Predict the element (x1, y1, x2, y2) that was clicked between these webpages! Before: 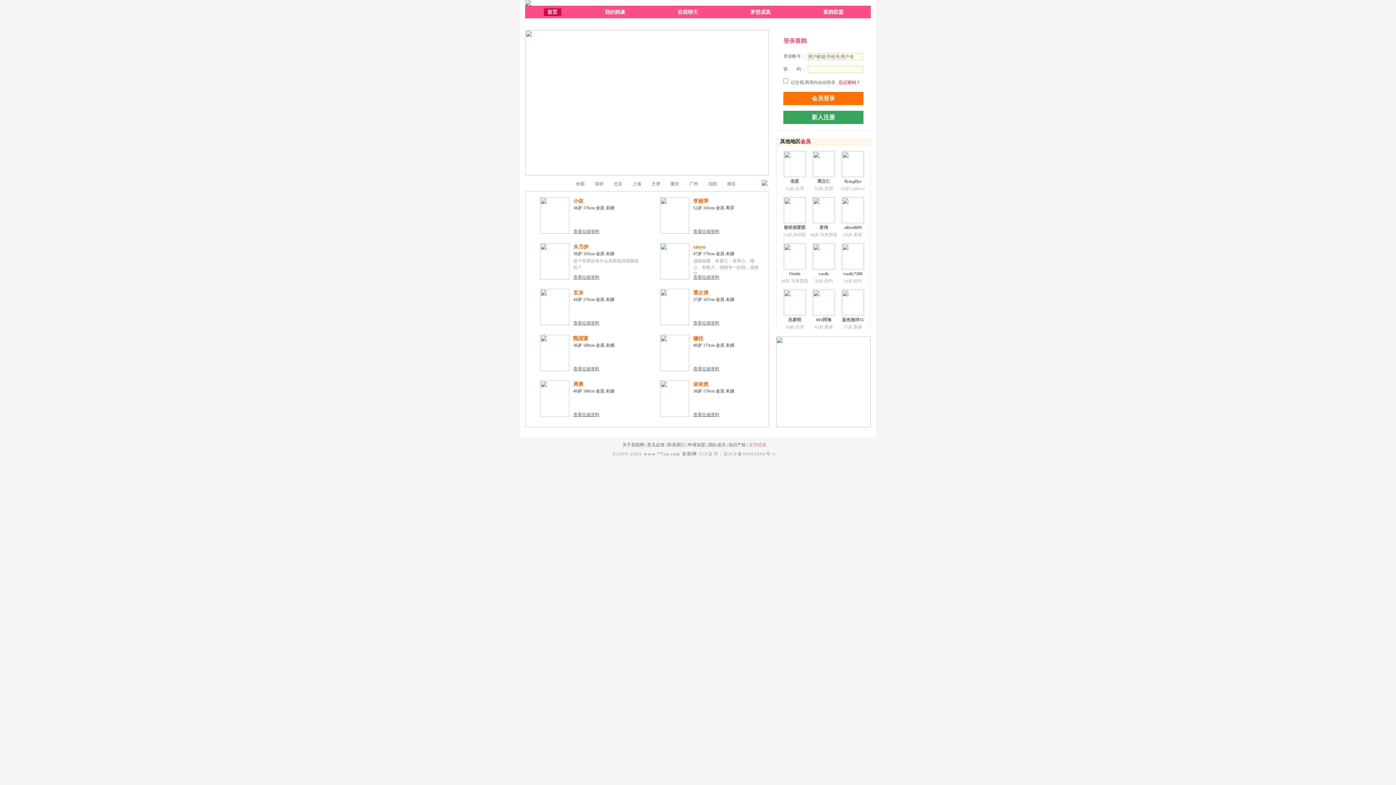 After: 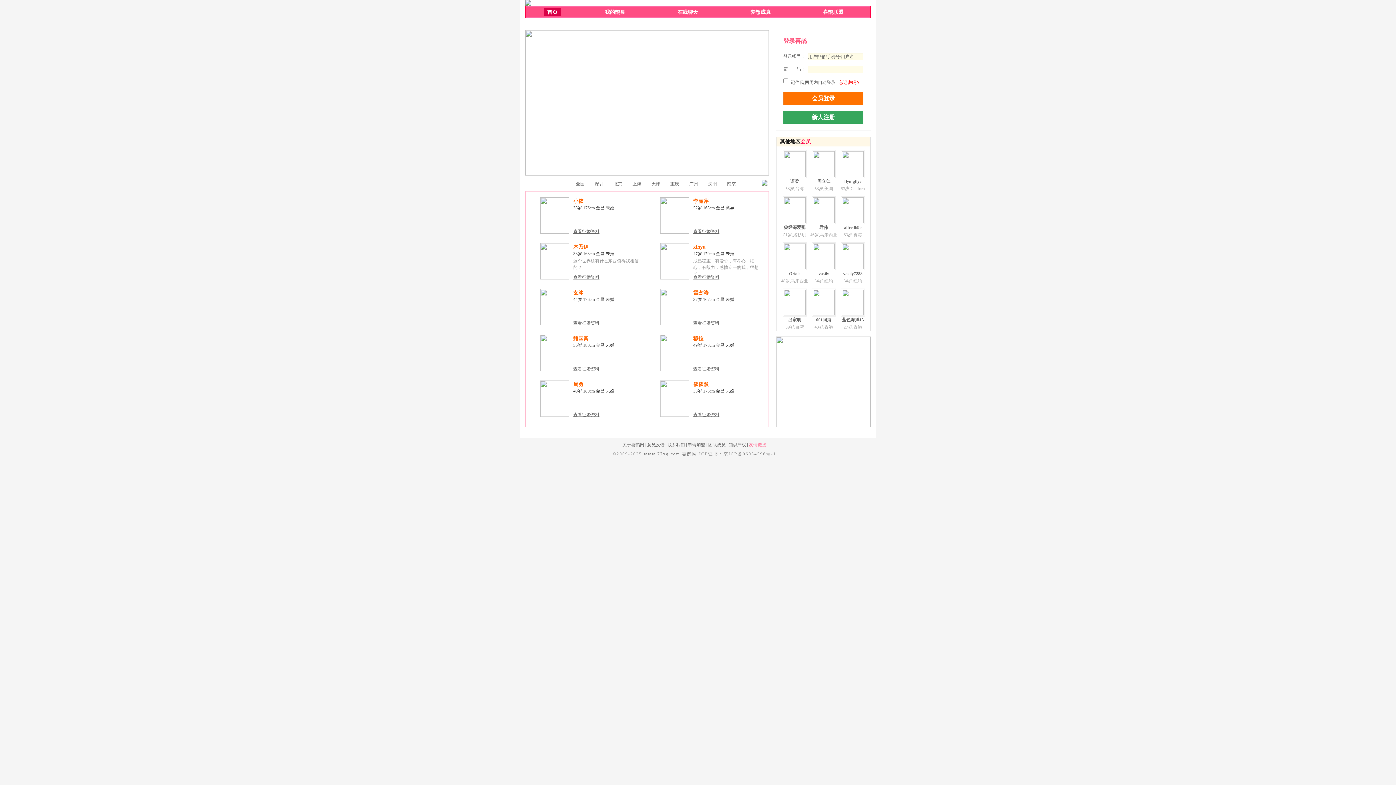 Action: bbox: (841, 173, 865, 178)